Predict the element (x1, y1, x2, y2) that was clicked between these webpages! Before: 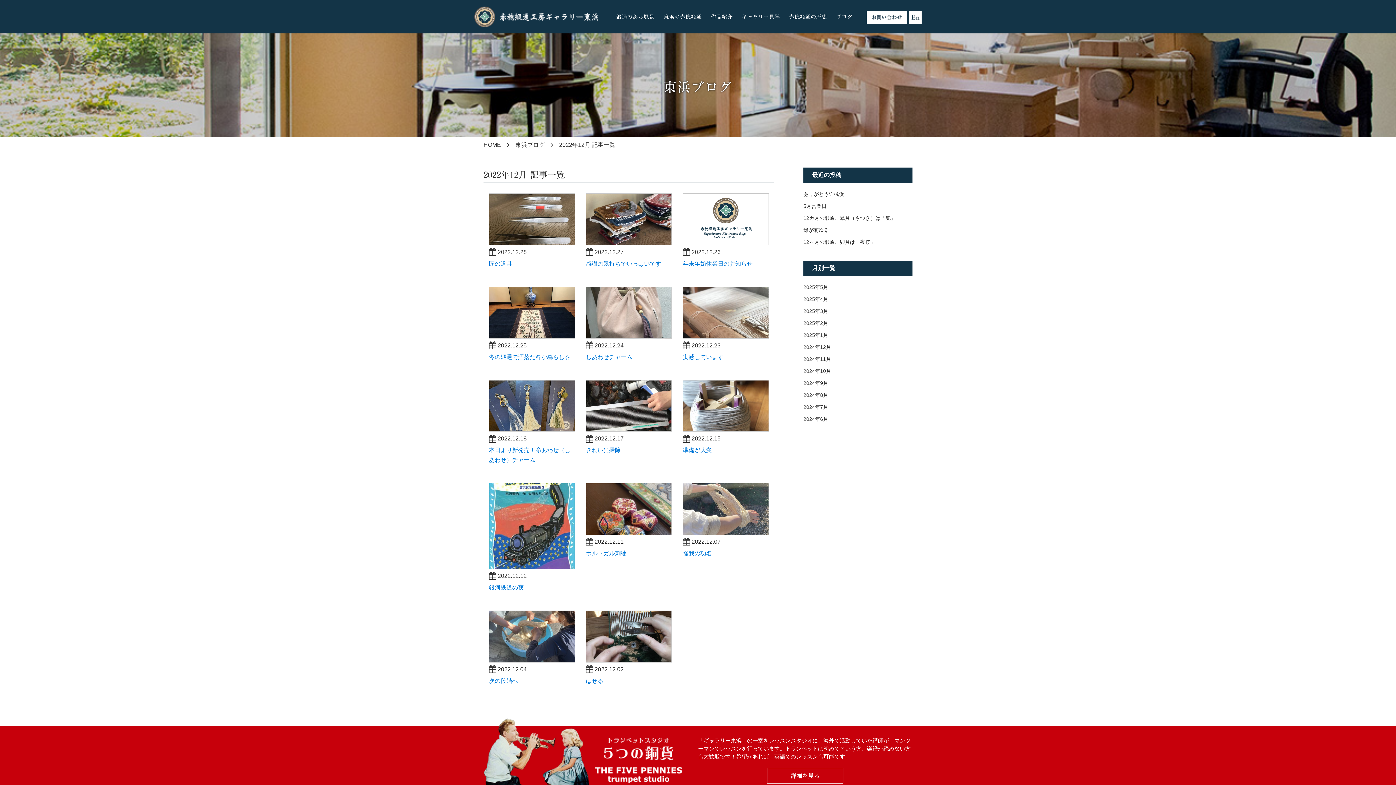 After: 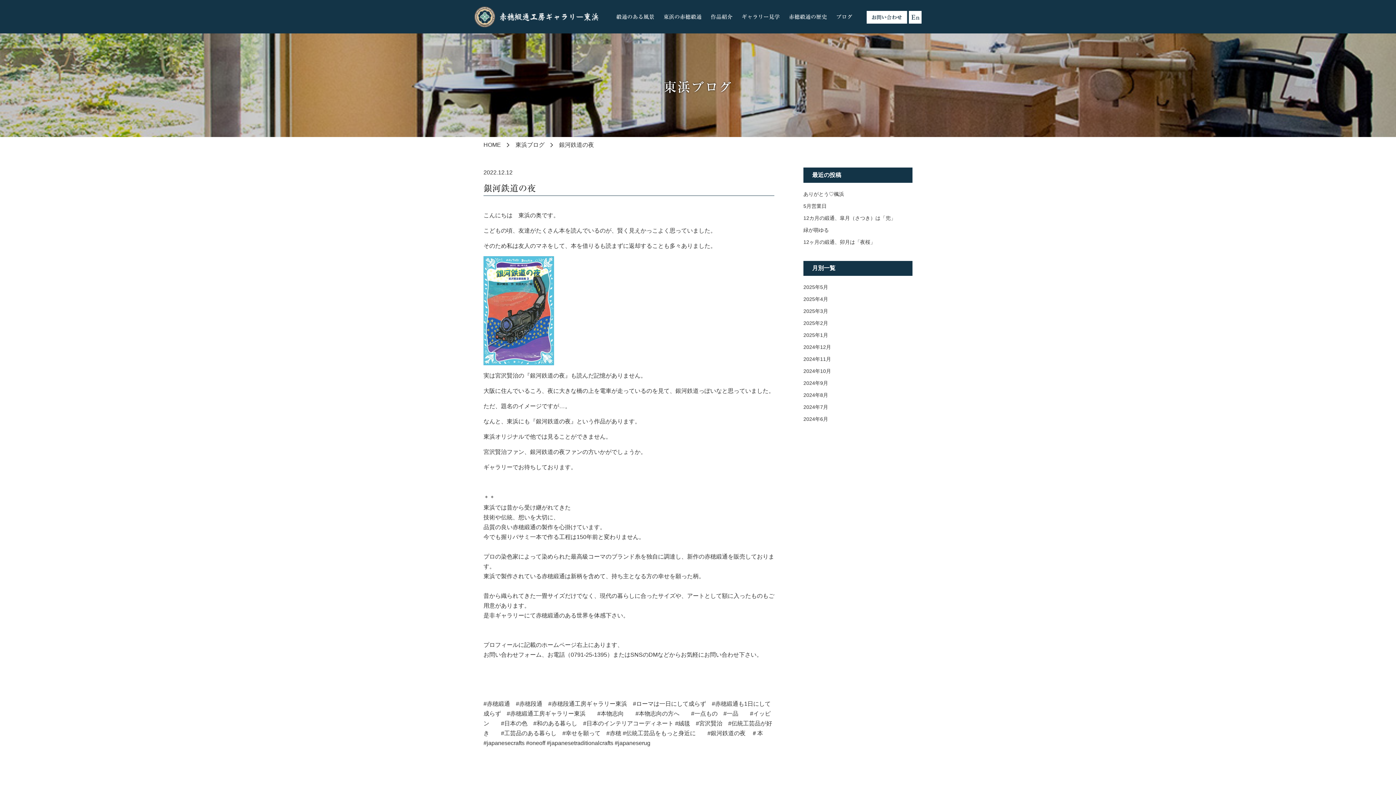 Action: bbox: (489, 561, 575, 567)